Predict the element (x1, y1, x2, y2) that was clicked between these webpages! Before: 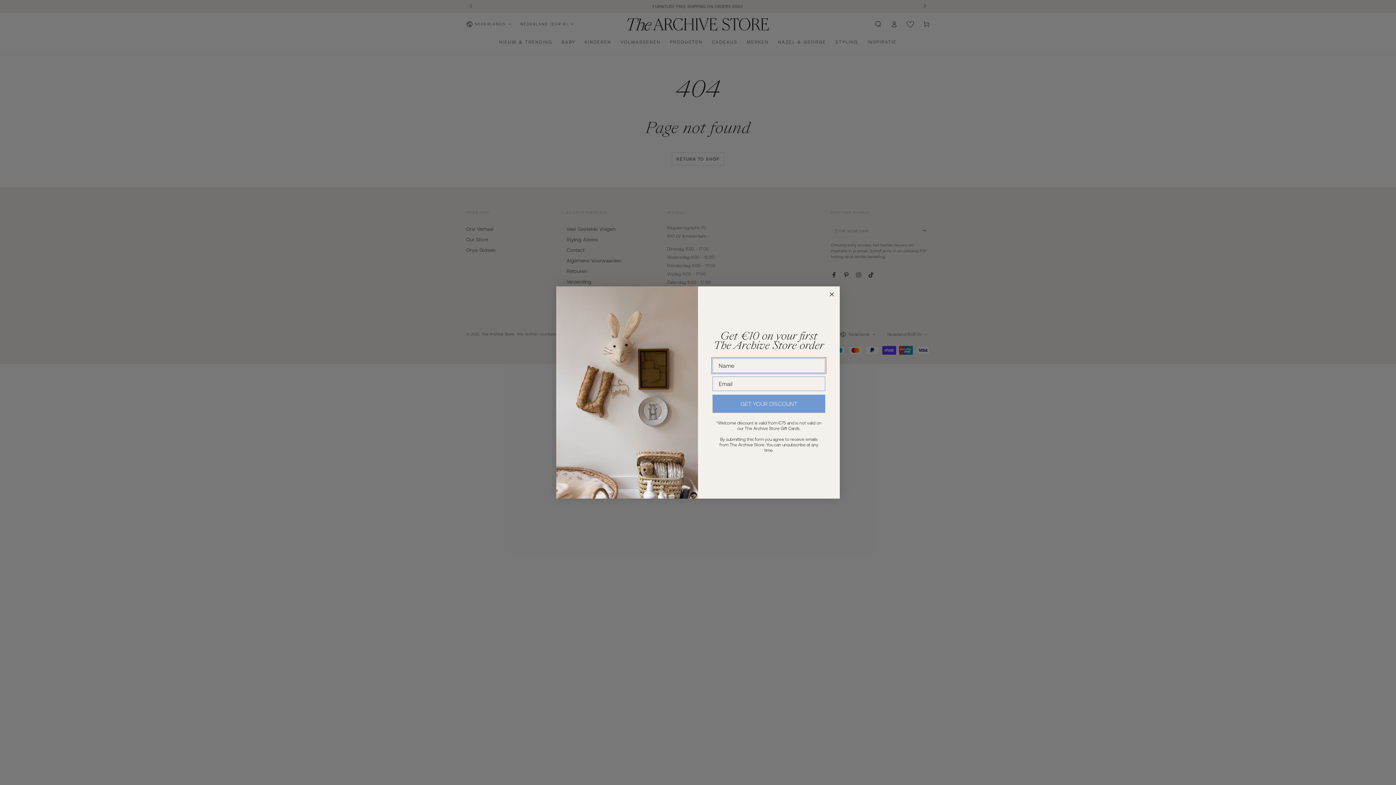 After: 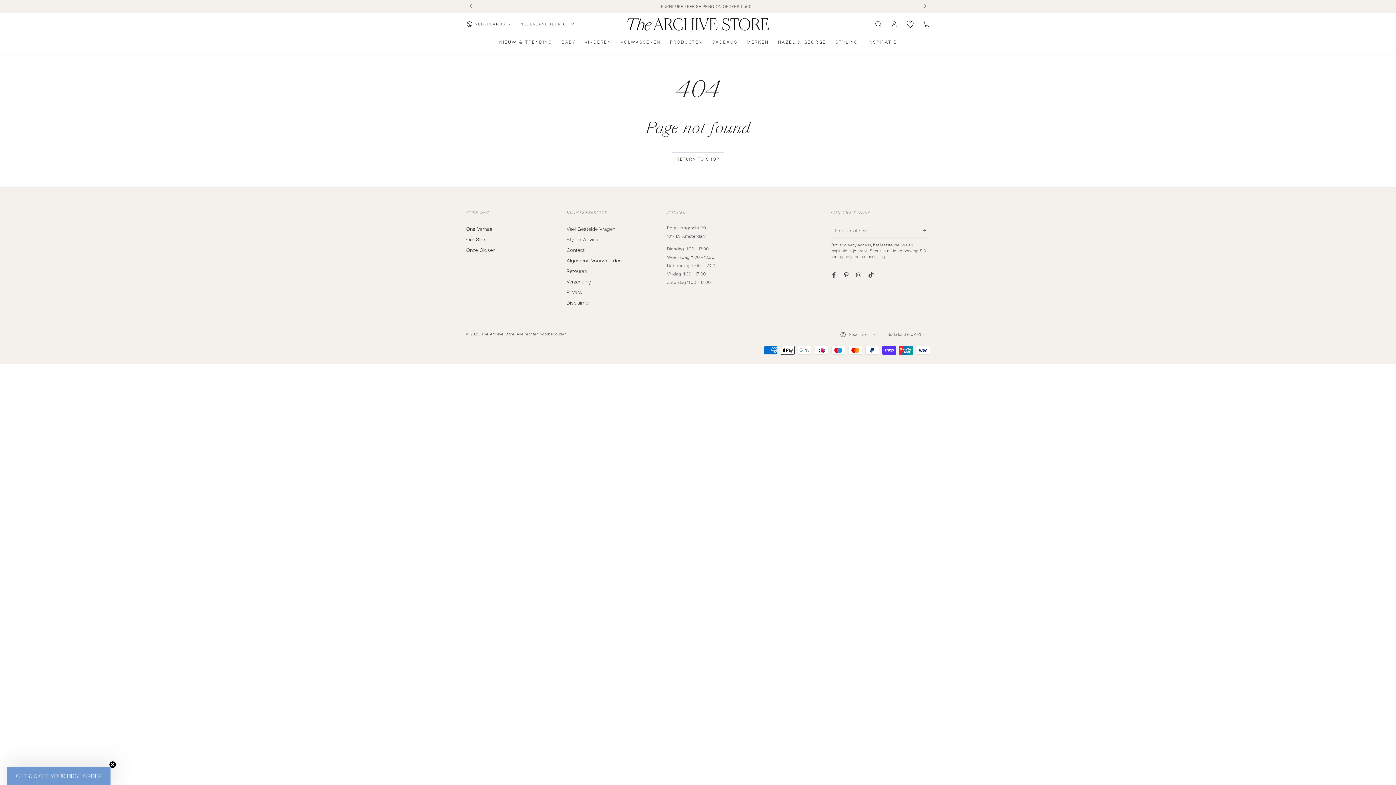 Action: bbox: (827, 290, 836, 298) label: Close dialog